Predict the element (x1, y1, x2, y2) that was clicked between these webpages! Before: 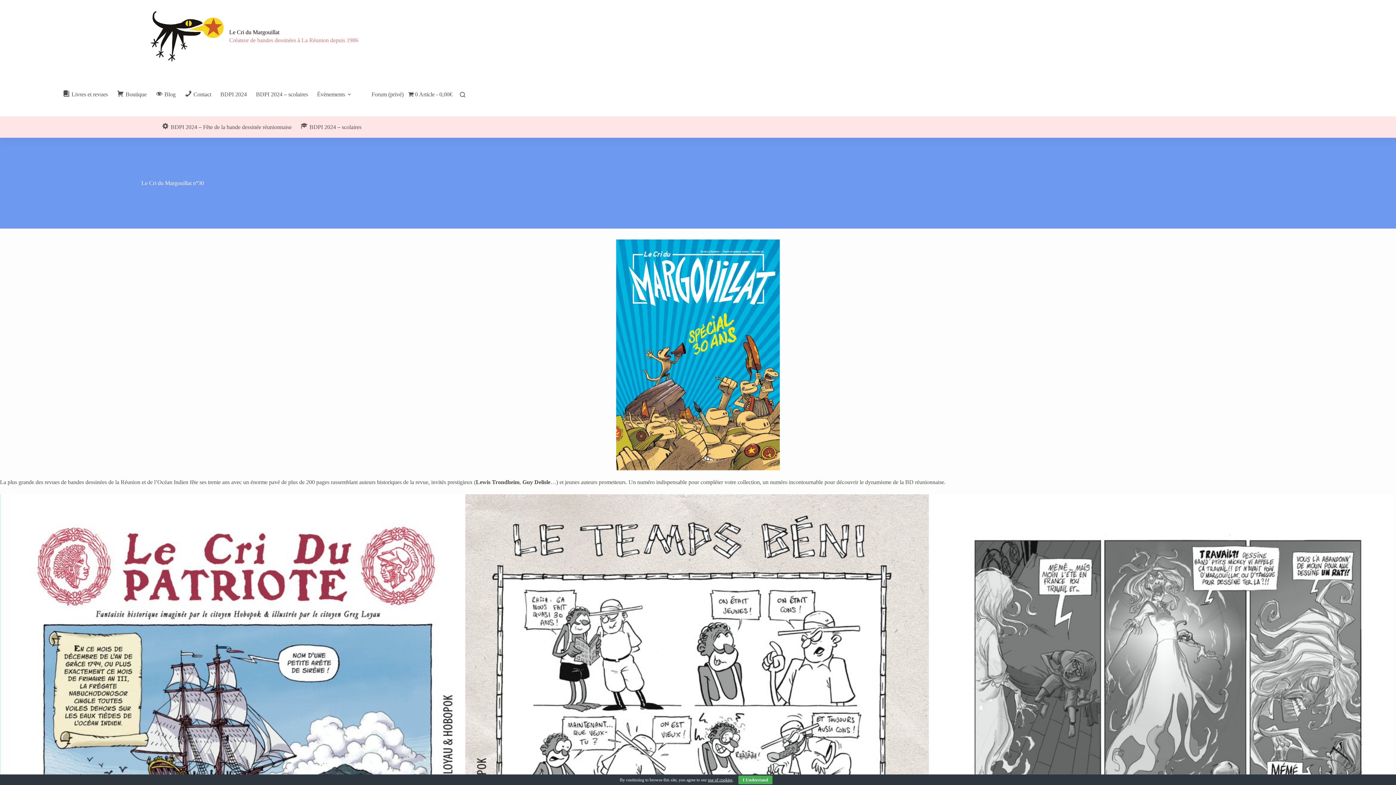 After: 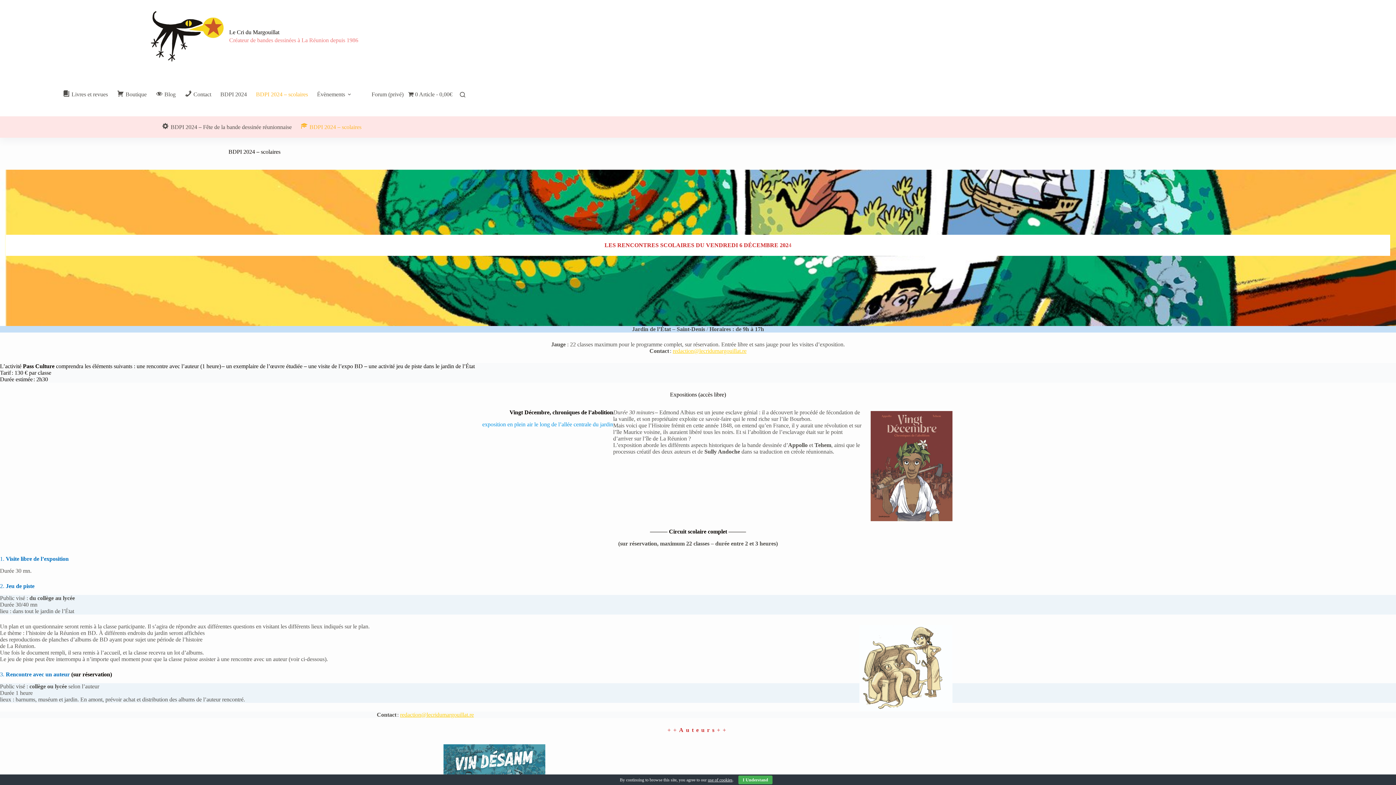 Action: label: BDPI 2024 – scolaires bbox: (296, 116, 366, 137)